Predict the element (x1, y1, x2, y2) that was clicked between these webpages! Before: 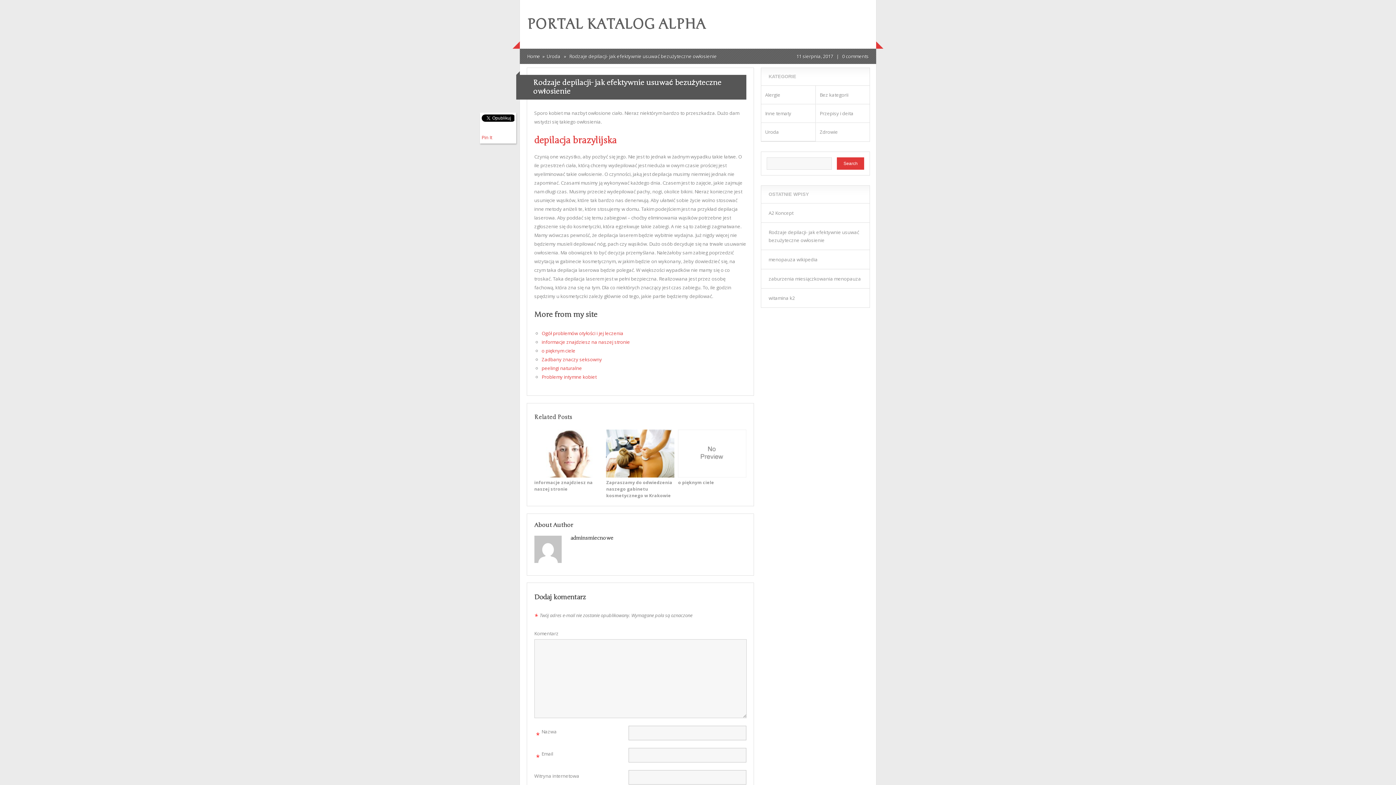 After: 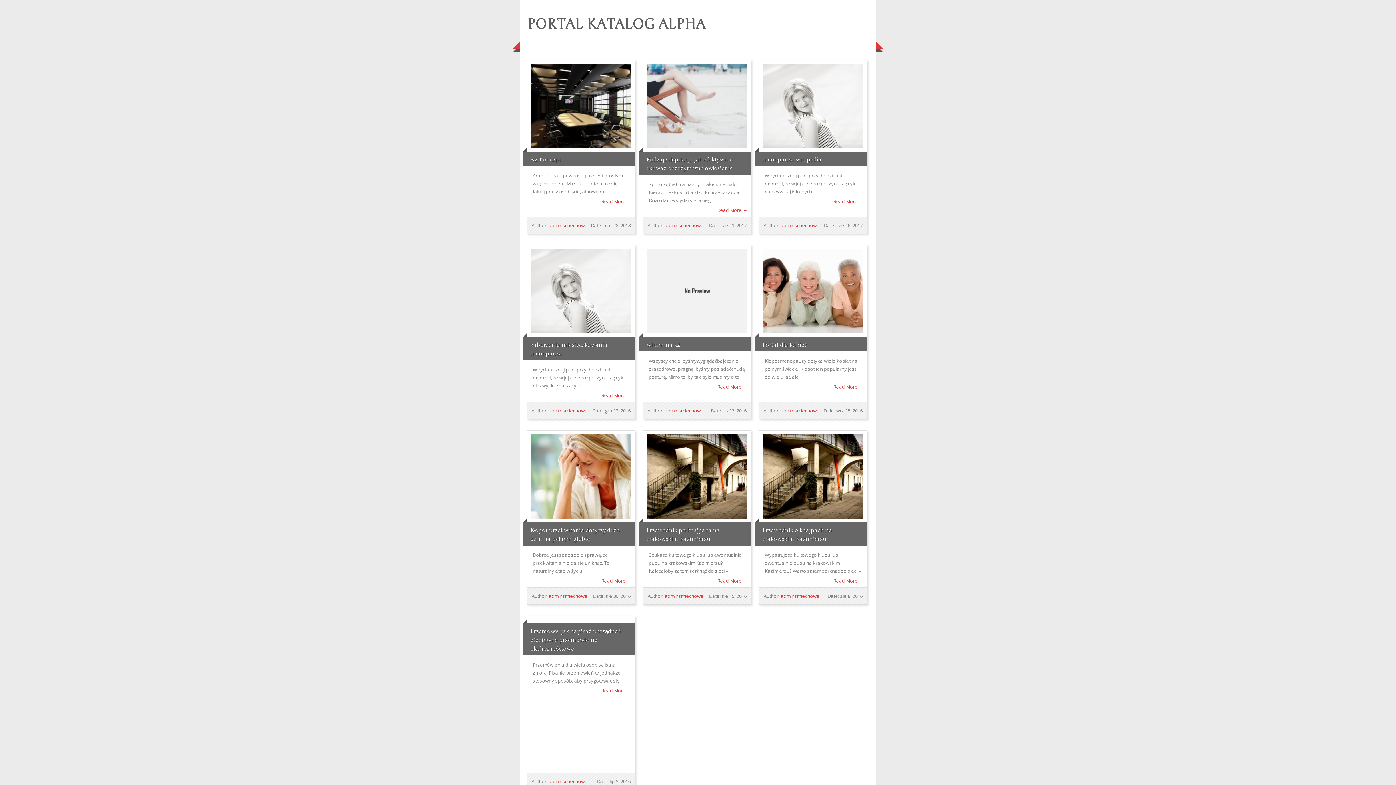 Action: label: Home bbox: (527, 53, 540, 59)